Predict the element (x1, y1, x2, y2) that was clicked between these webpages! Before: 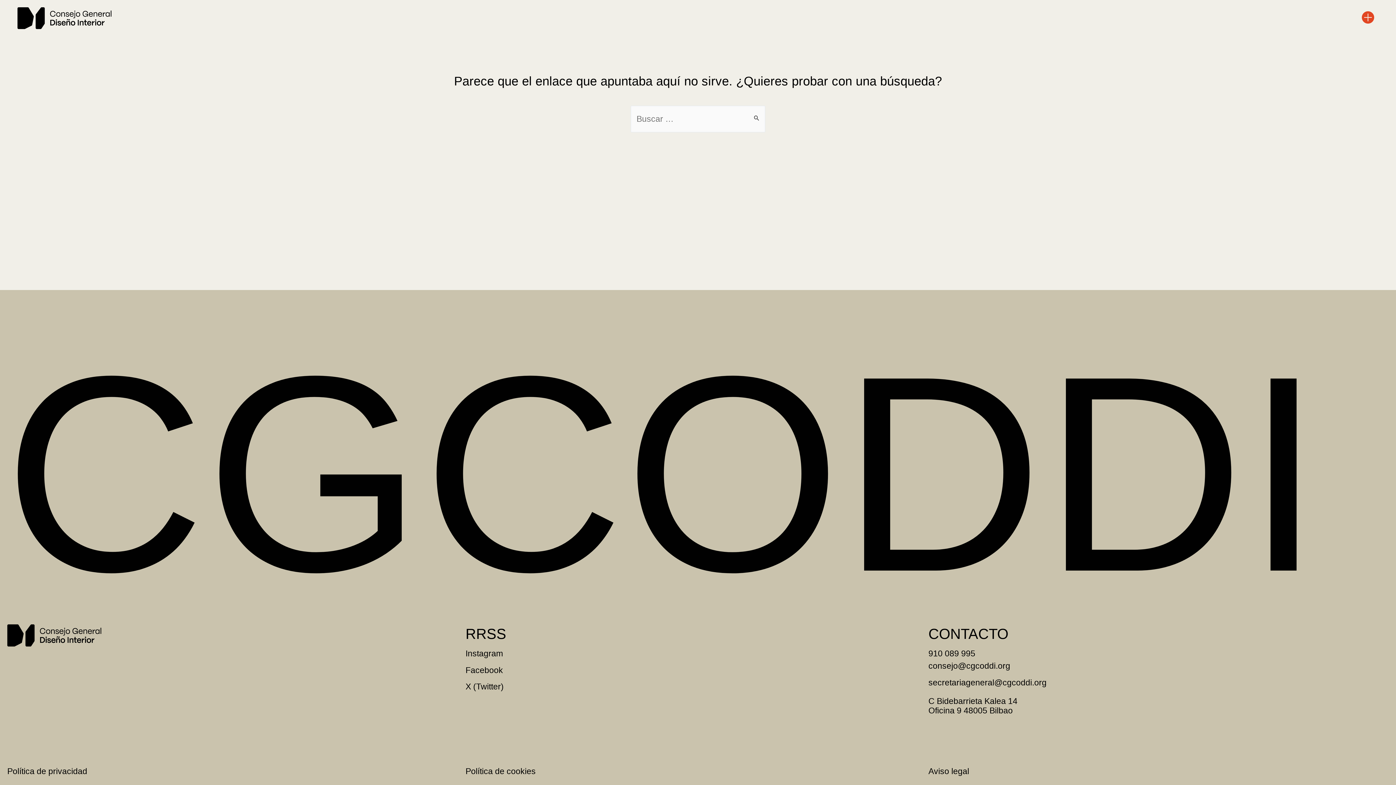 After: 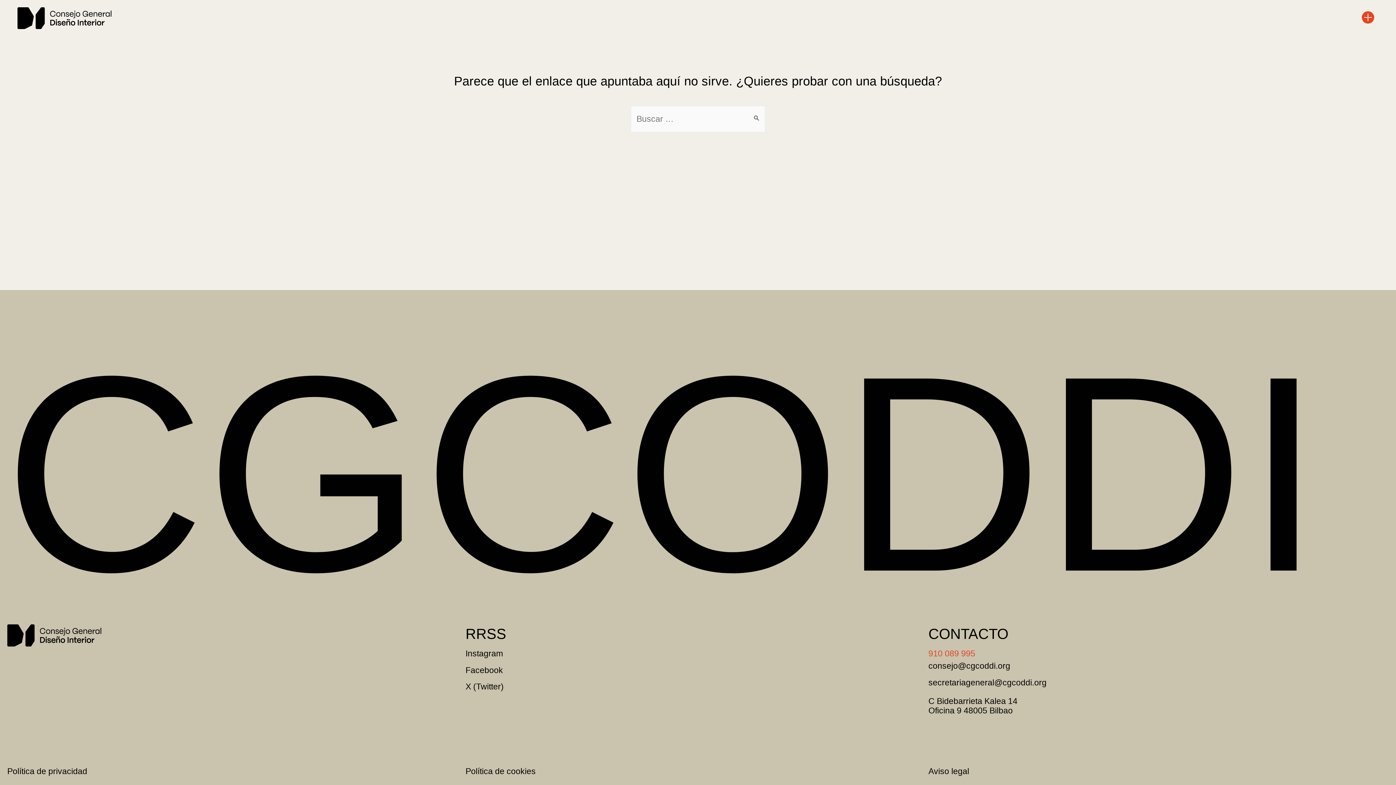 Action: label: 910 089 995 bbox: (928, 649, 975, 658)